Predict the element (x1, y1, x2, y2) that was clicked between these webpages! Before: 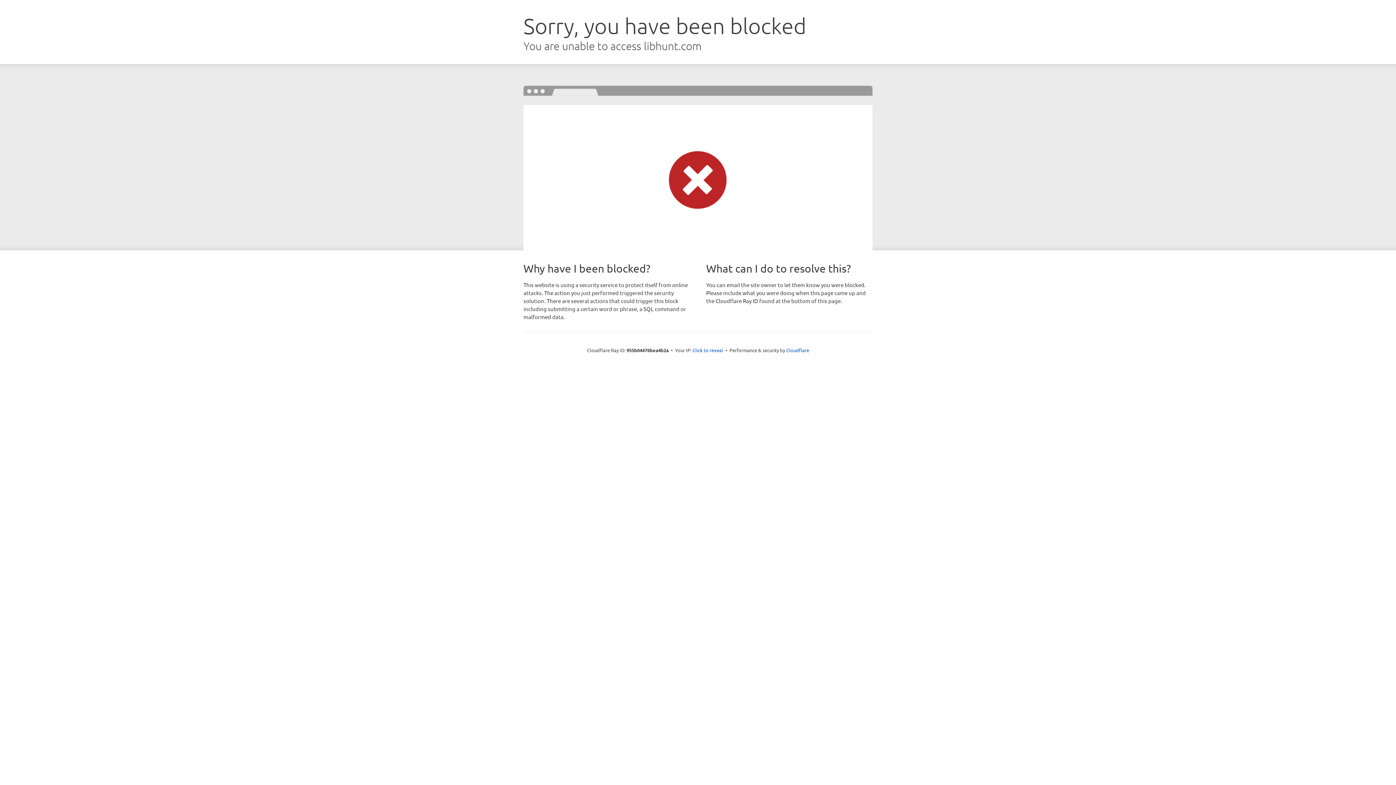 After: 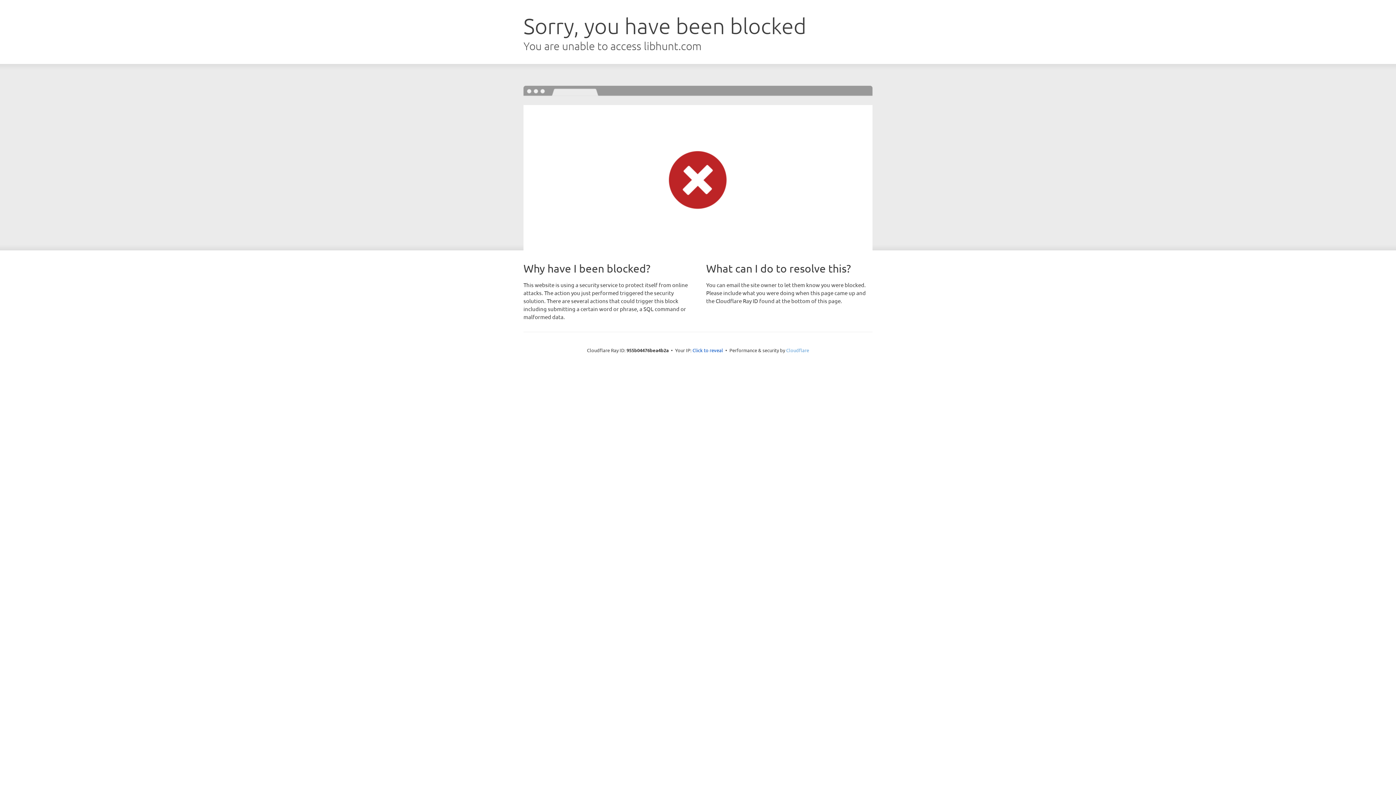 Action: bbox: (786, 347, 809, 353) label: Cloudflare